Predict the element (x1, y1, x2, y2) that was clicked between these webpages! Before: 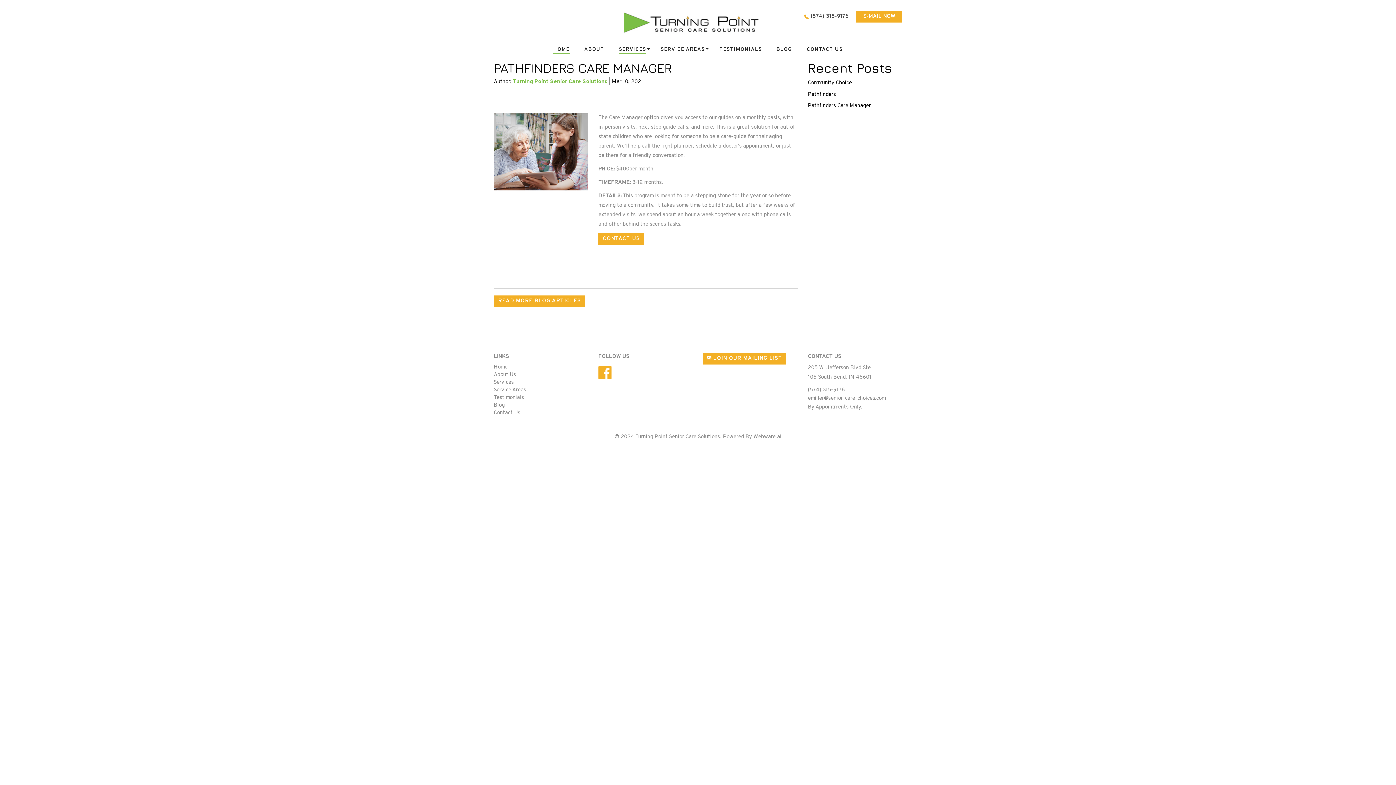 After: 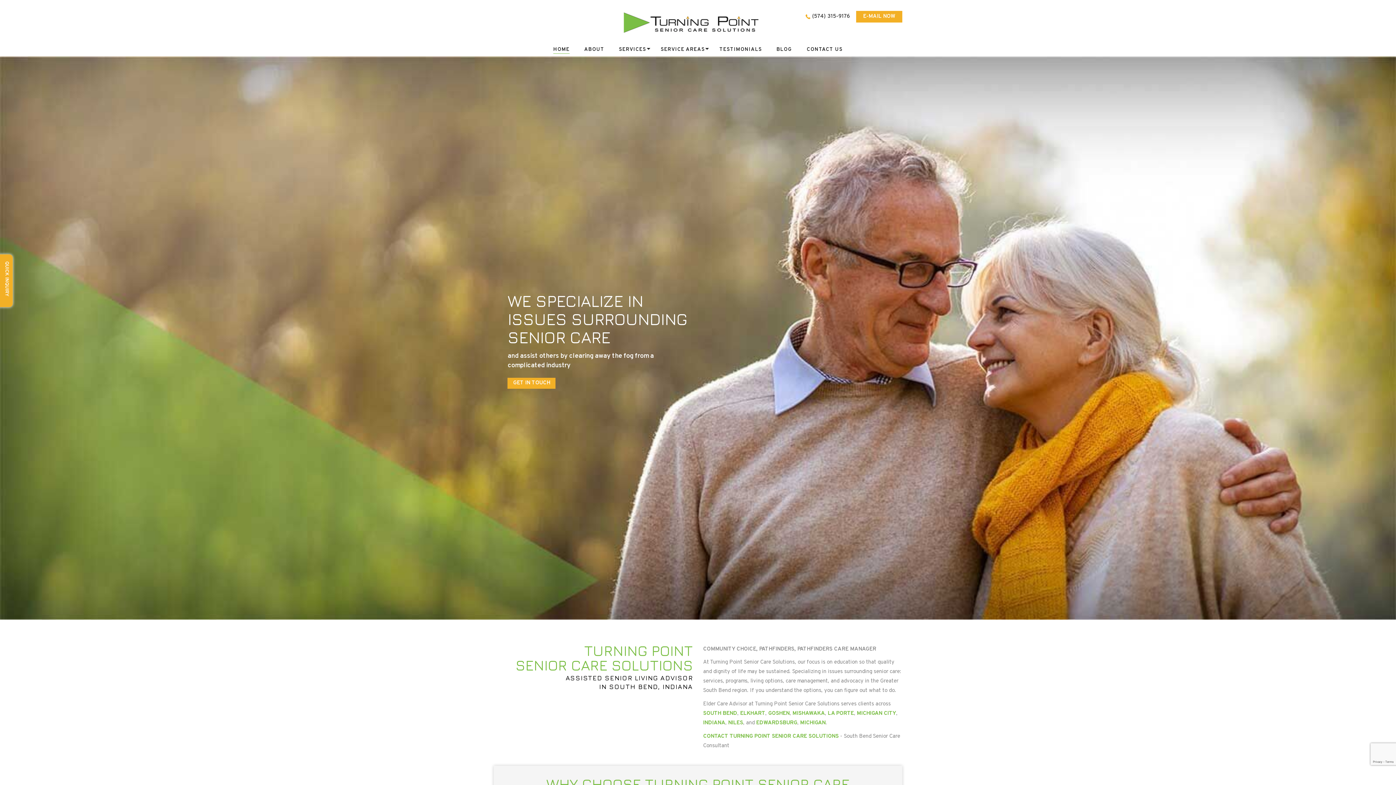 Action: bbox: (553, 46, 569, 53) label: HOME